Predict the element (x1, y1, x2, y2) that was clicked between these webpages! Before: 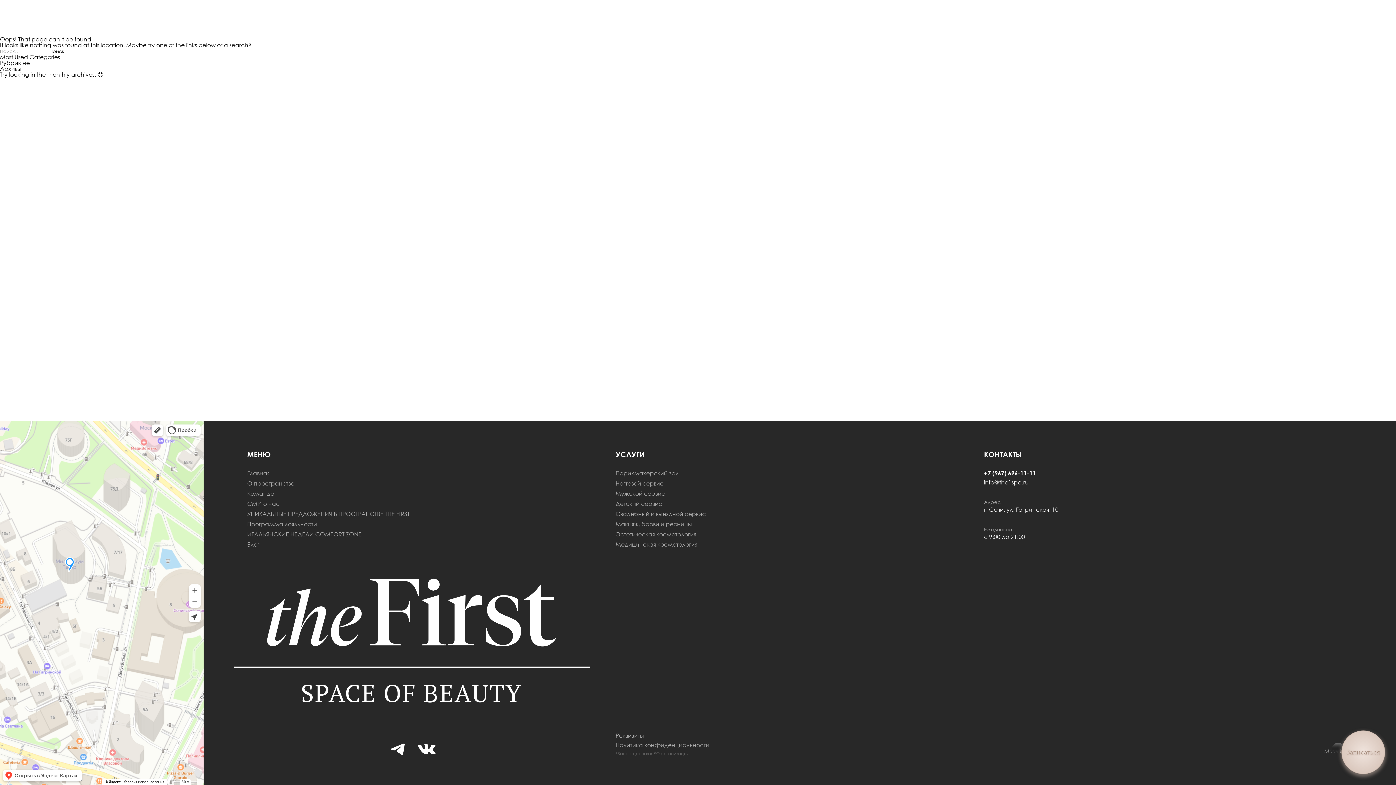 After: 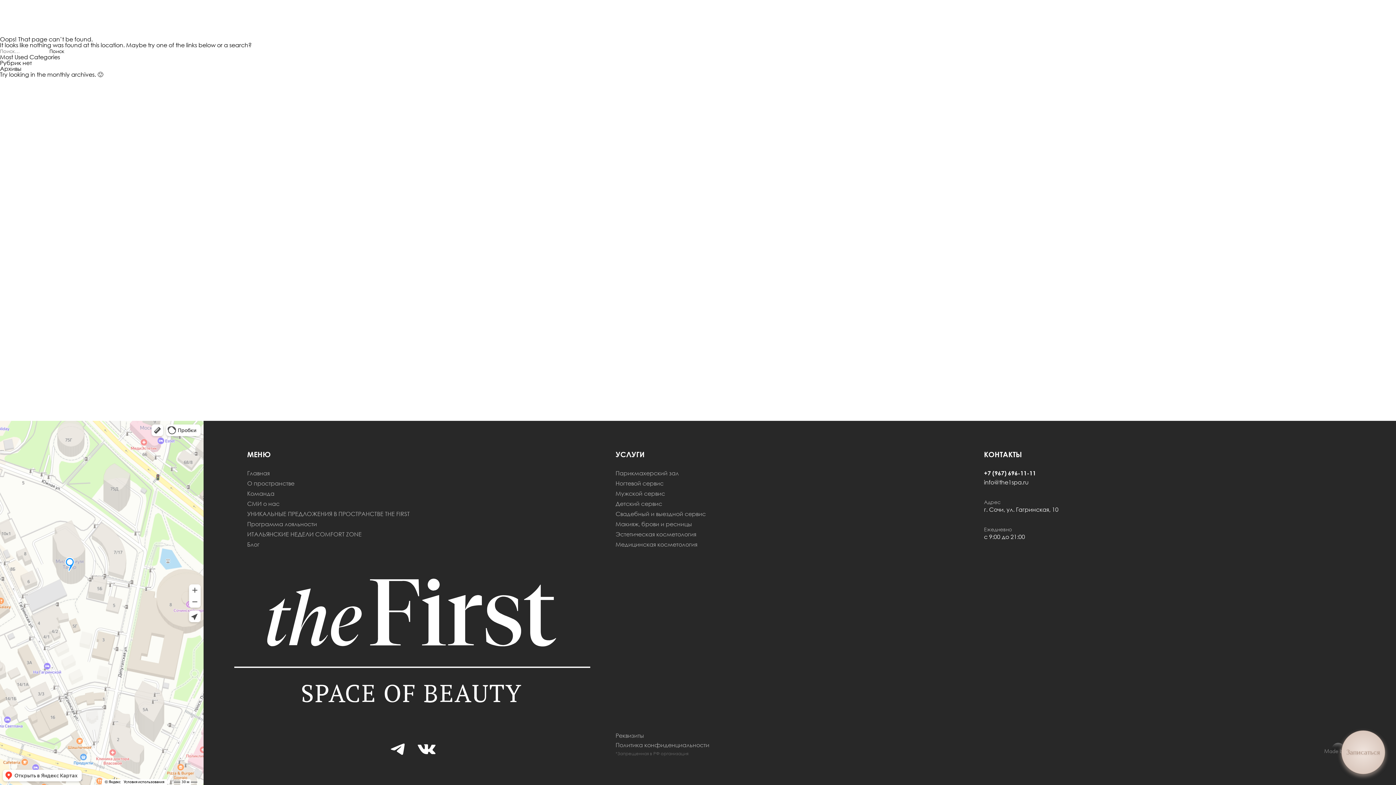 Action: bbox: (390, 742, 404, 756)